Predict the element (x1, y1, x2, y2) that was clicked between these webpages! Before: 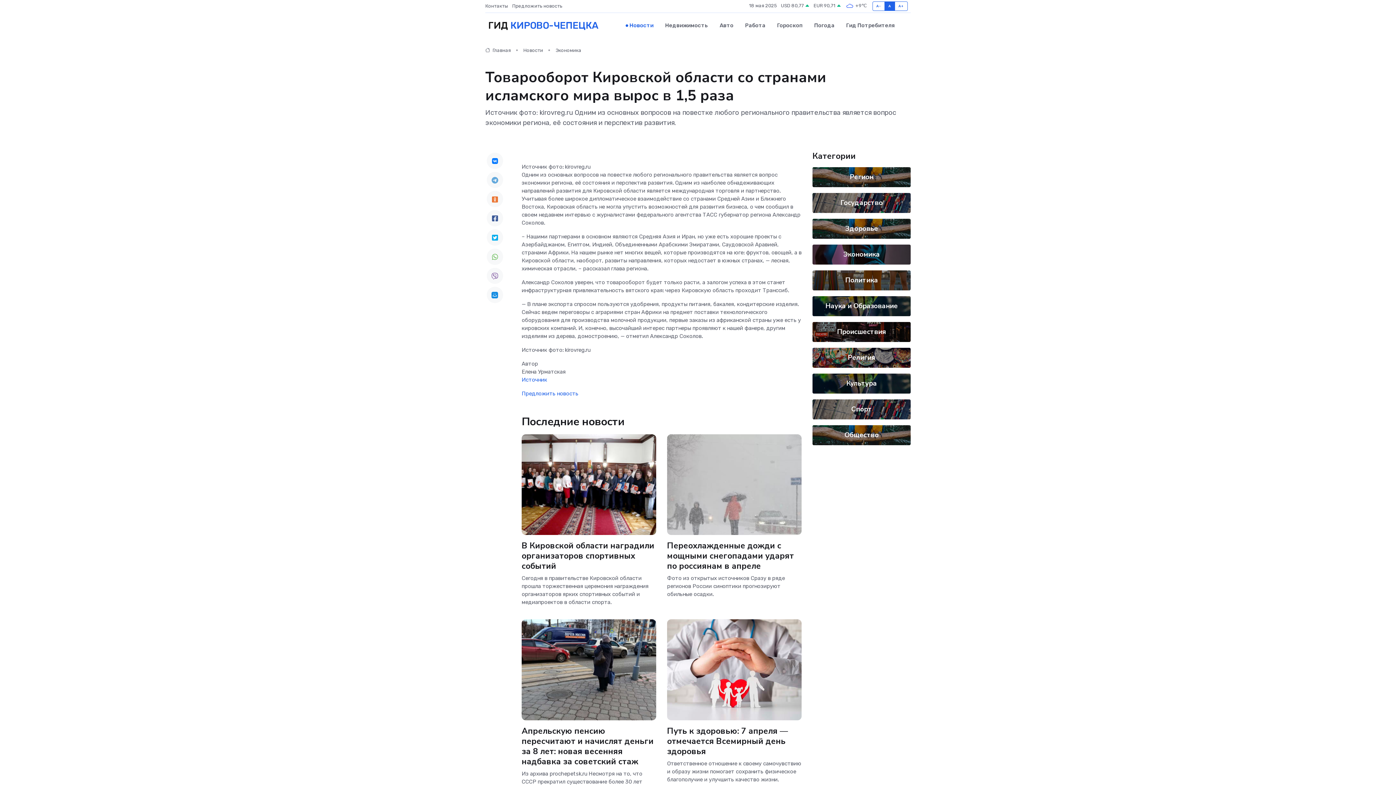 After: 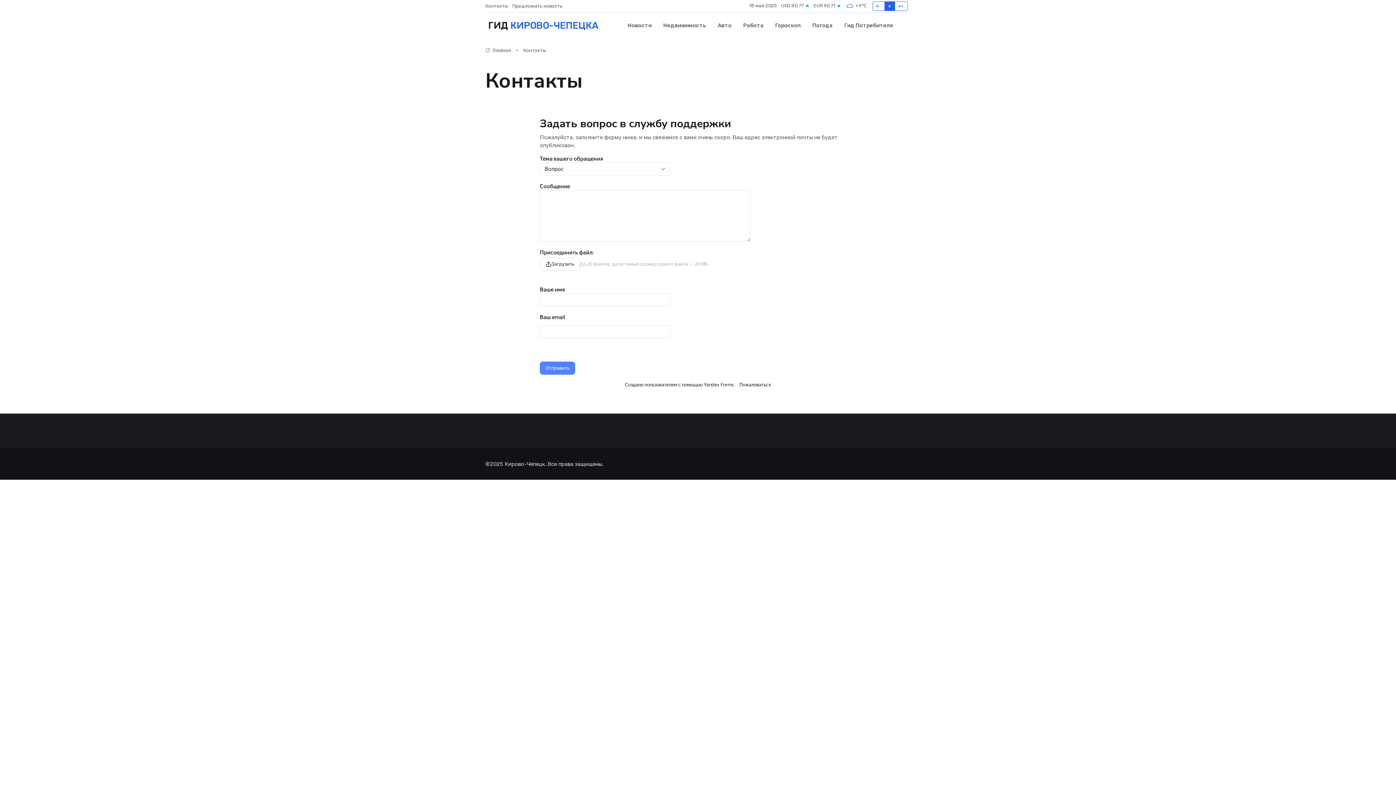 Action: label: Контакты bbox: (485, 2, 512, 9)